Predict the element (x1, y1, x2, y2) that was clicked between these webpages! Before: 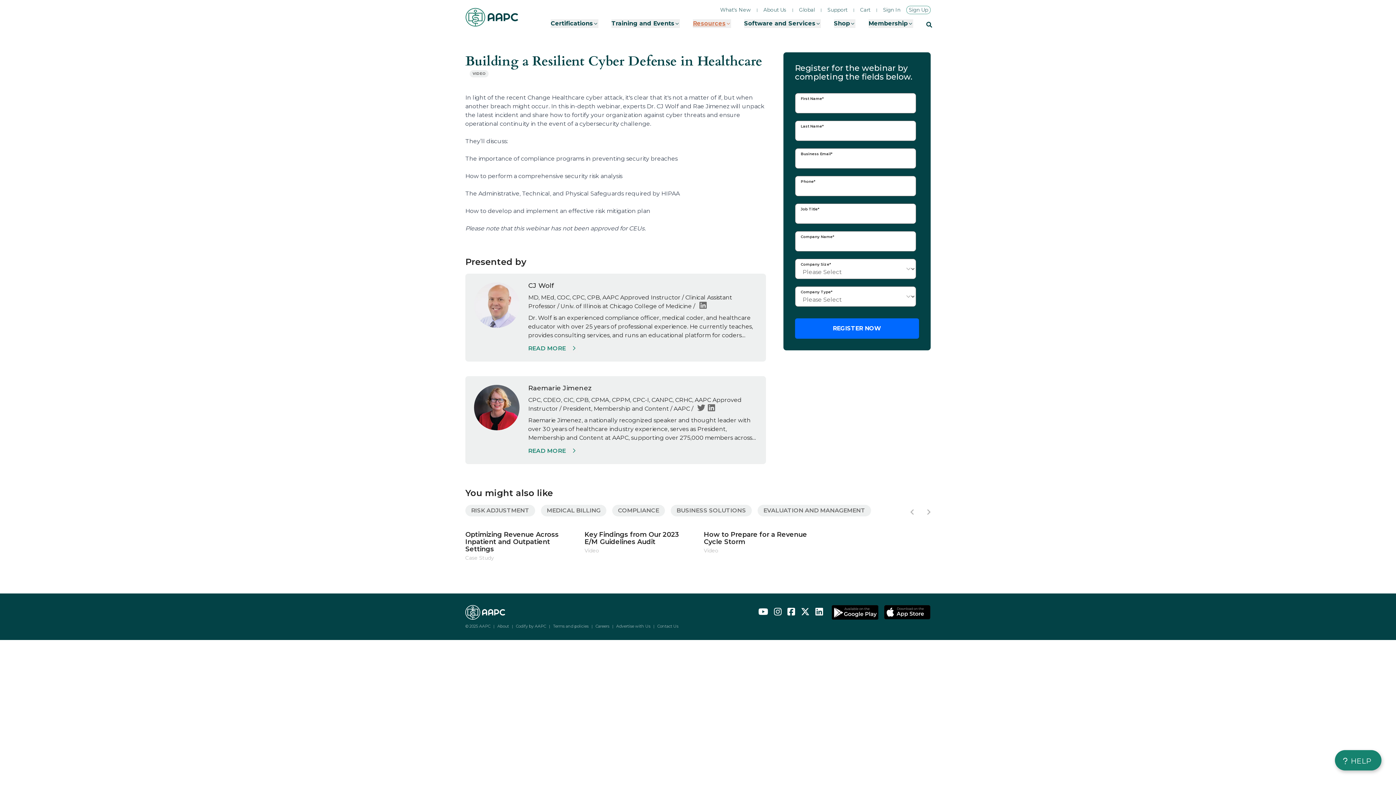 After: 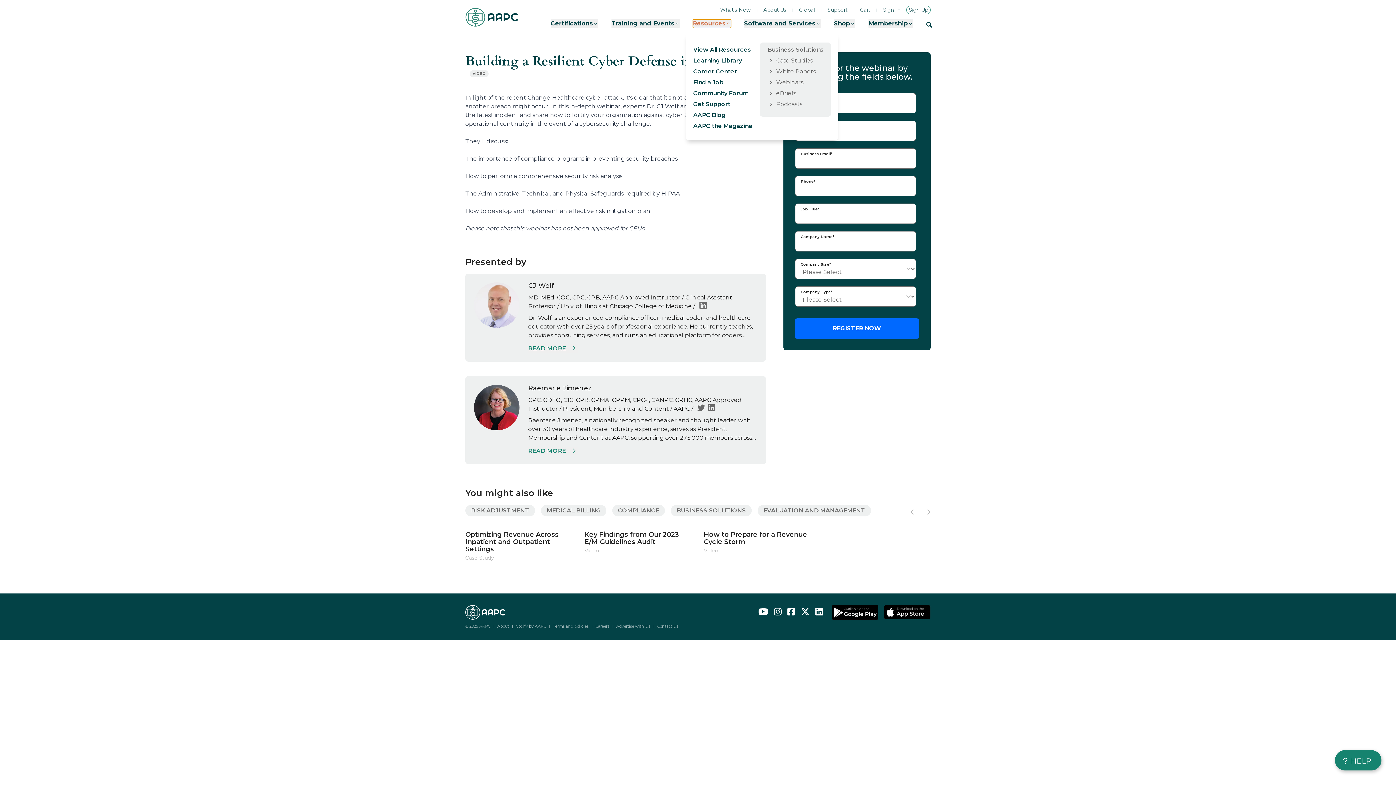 Action: bbox: (693, 19, 731, 28) label: Resources